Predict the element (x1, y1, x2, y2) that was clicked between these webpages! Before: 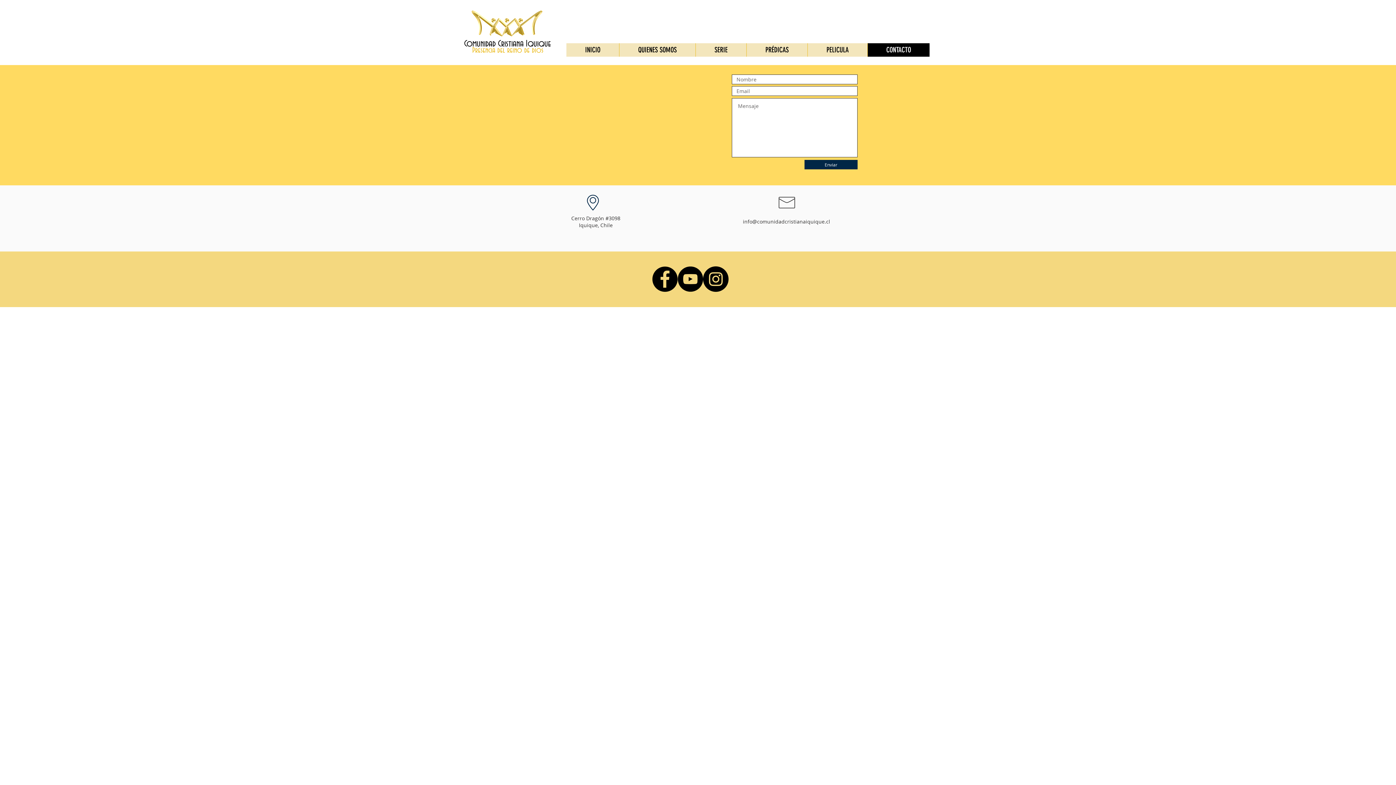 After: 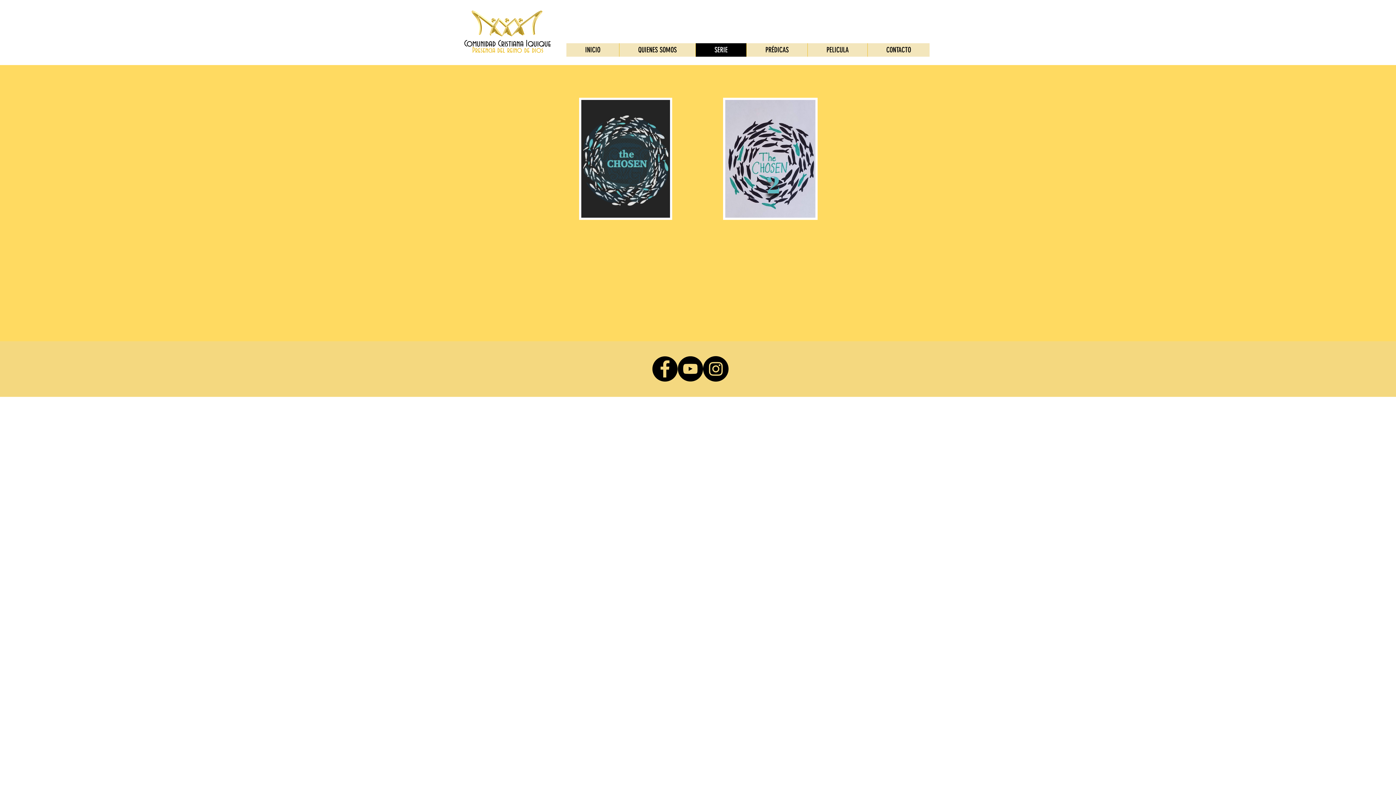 Action: label: SERIE bbox: (695, 43, 746, 56)